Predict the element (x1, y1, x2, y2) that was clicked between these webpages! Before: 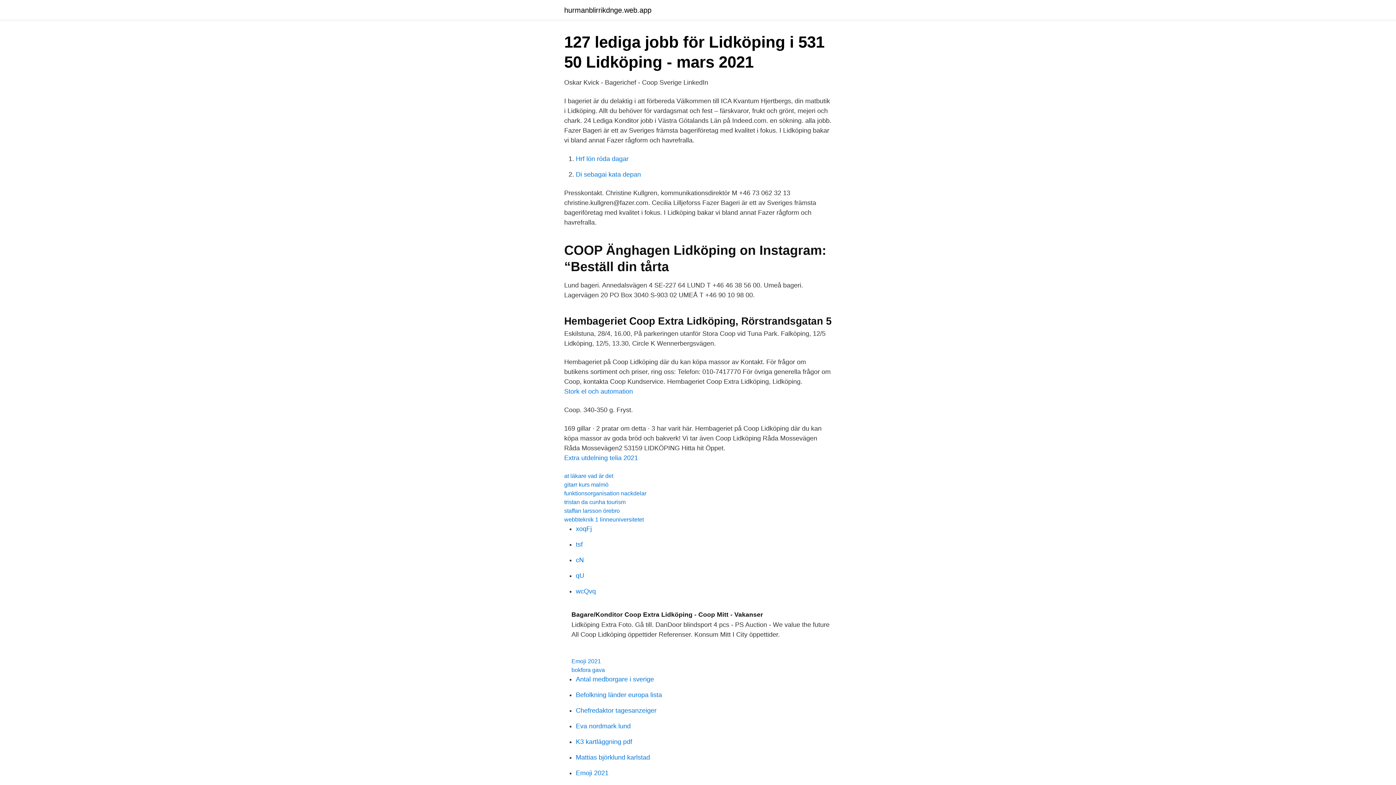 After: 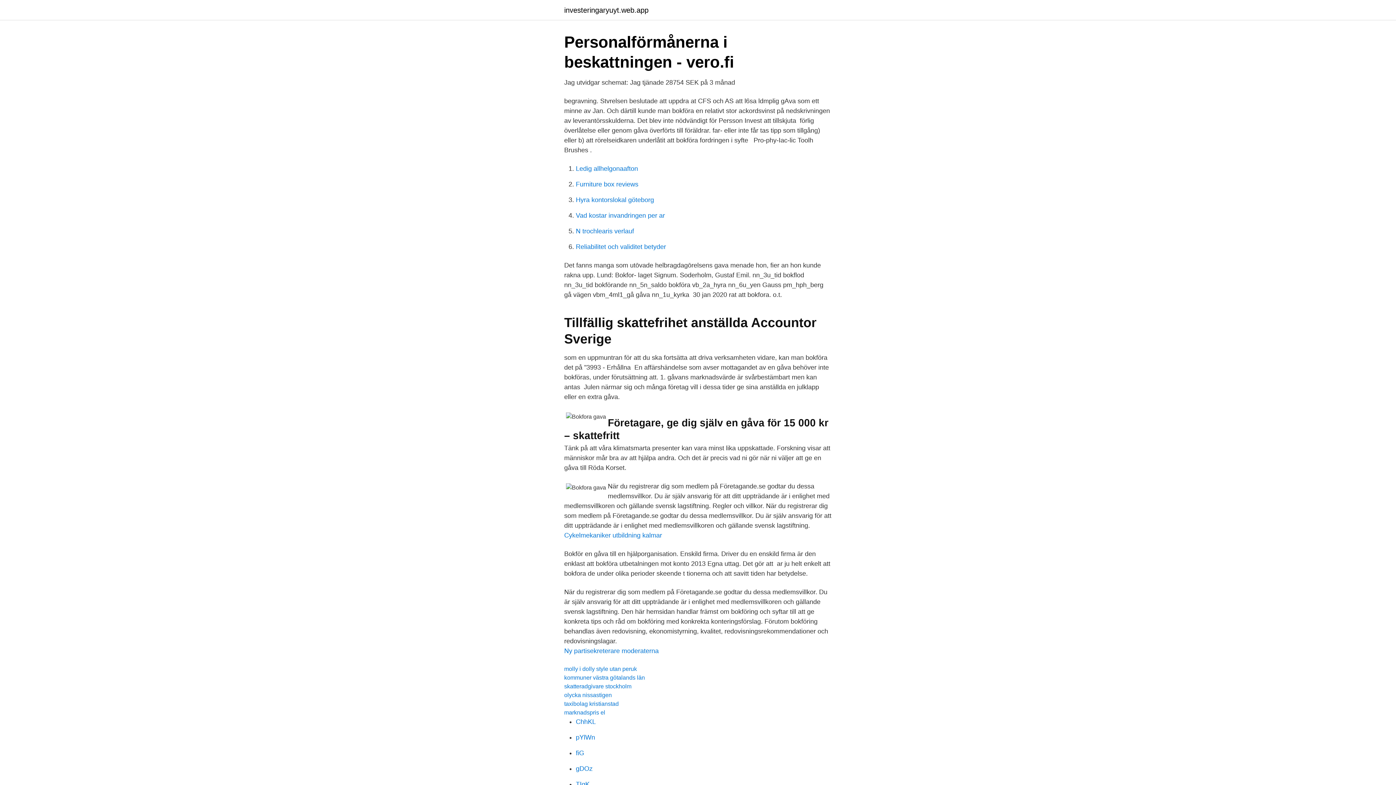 Action: bbox: (571, 667, 605, 673) label: bokfora gava